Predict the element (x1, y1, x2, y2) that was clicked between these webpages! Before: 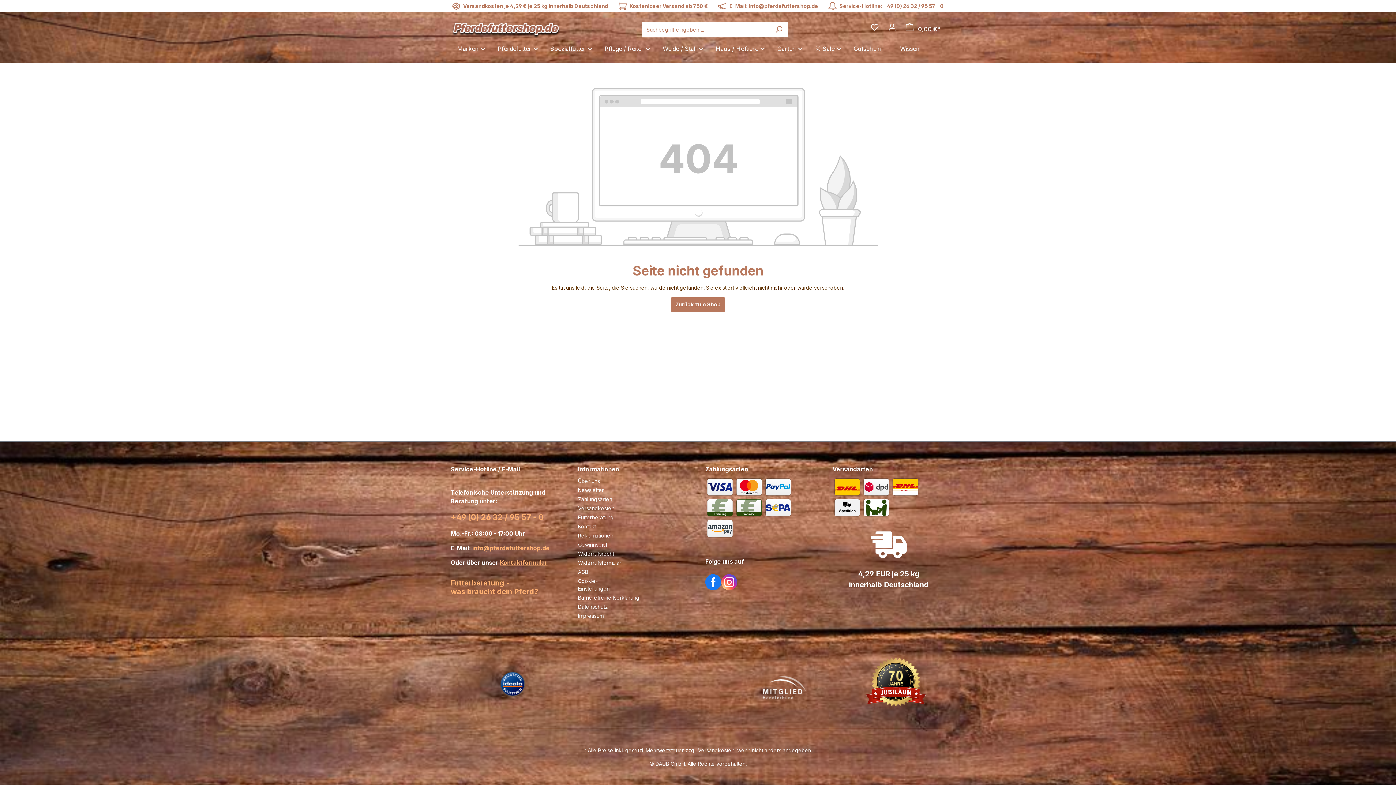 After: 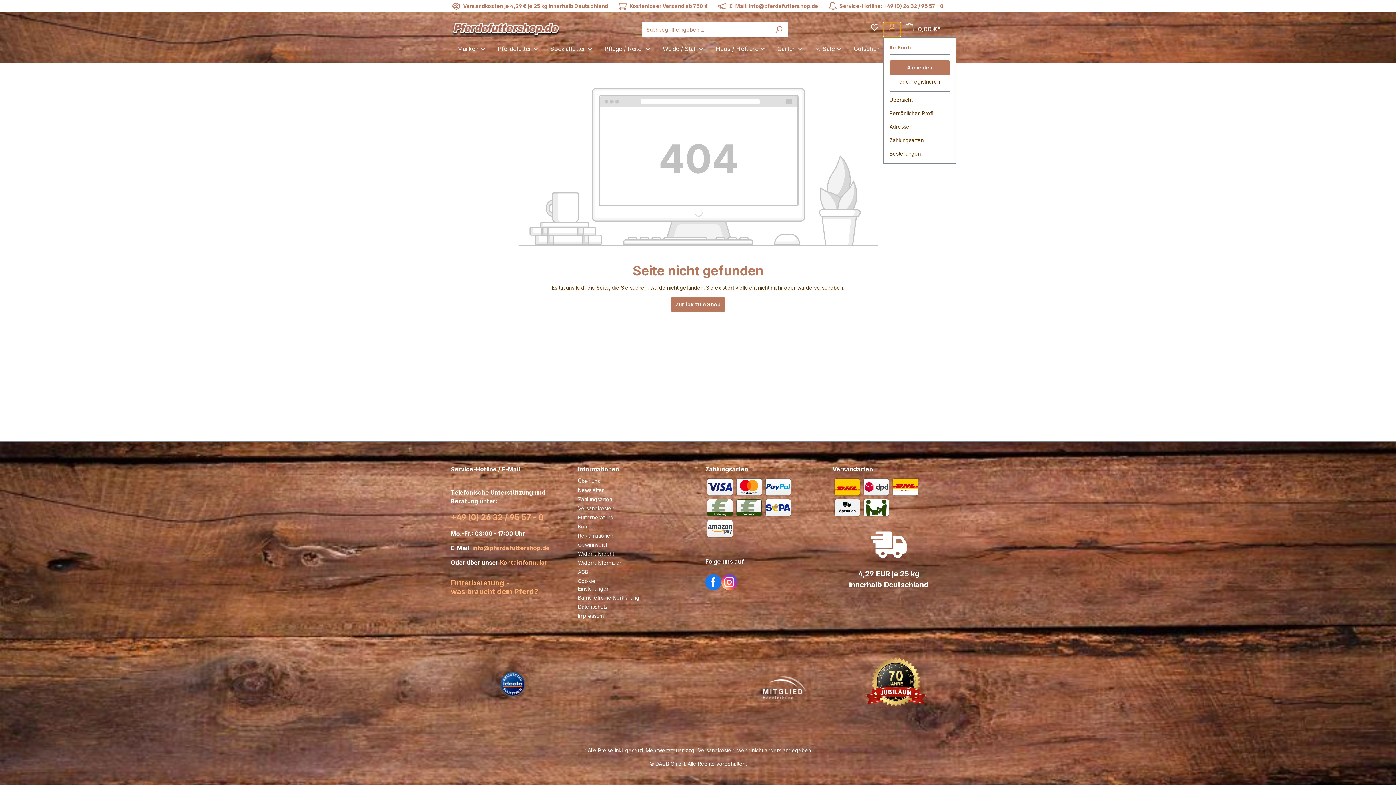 Action: label: Ihr Konto bbox: (883, 22, 901, 36)